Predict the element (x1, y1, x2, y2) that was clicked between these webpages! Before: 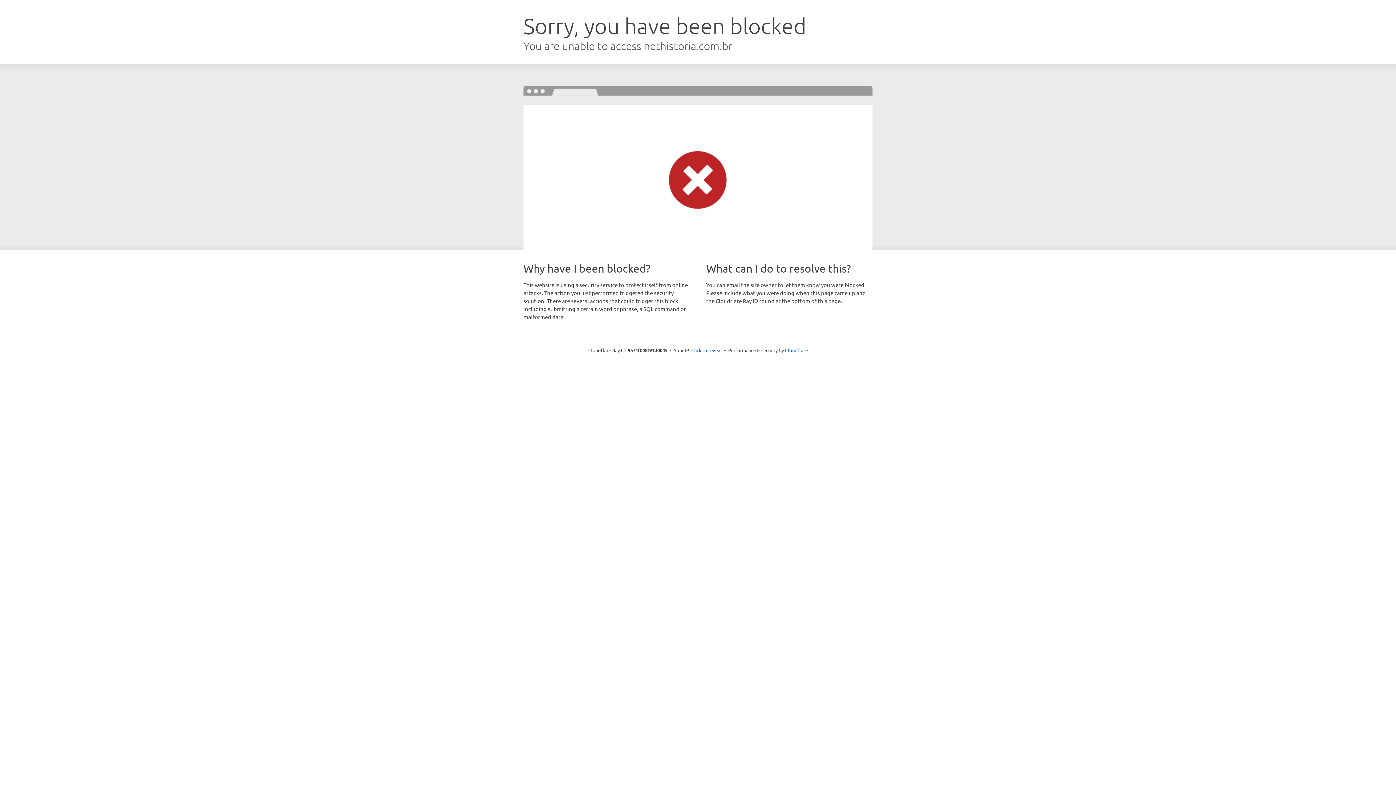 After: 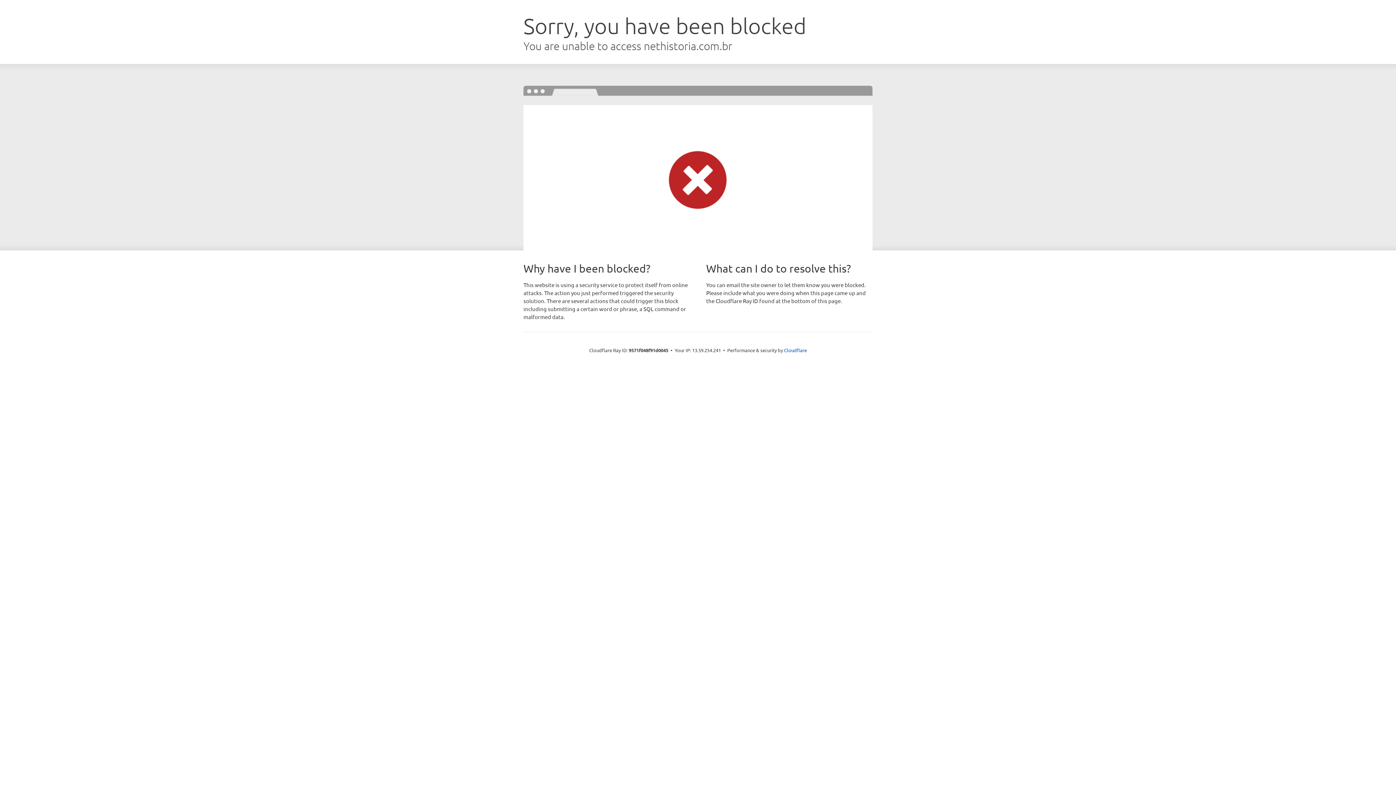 Action: bbox: (691, 346, 722, 353) label: Click to reveal